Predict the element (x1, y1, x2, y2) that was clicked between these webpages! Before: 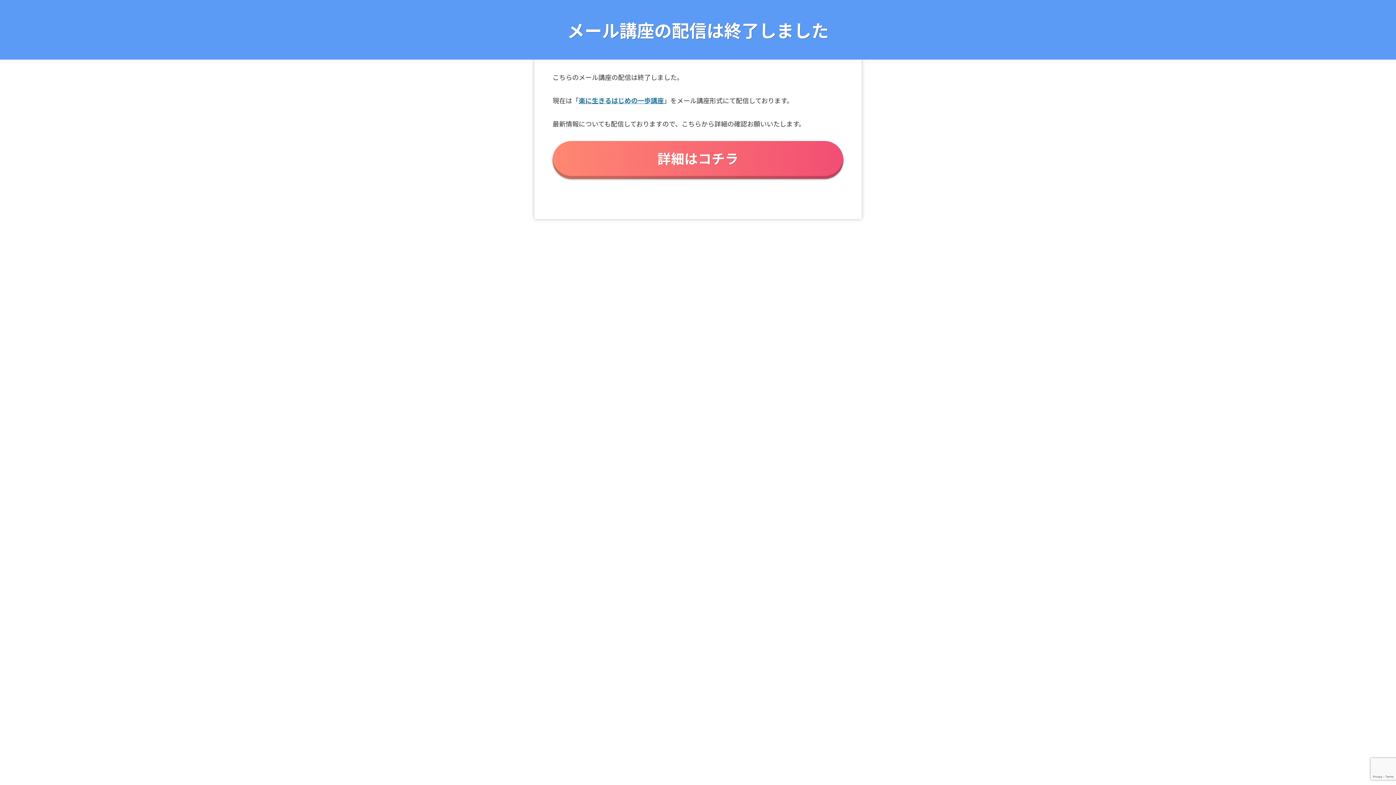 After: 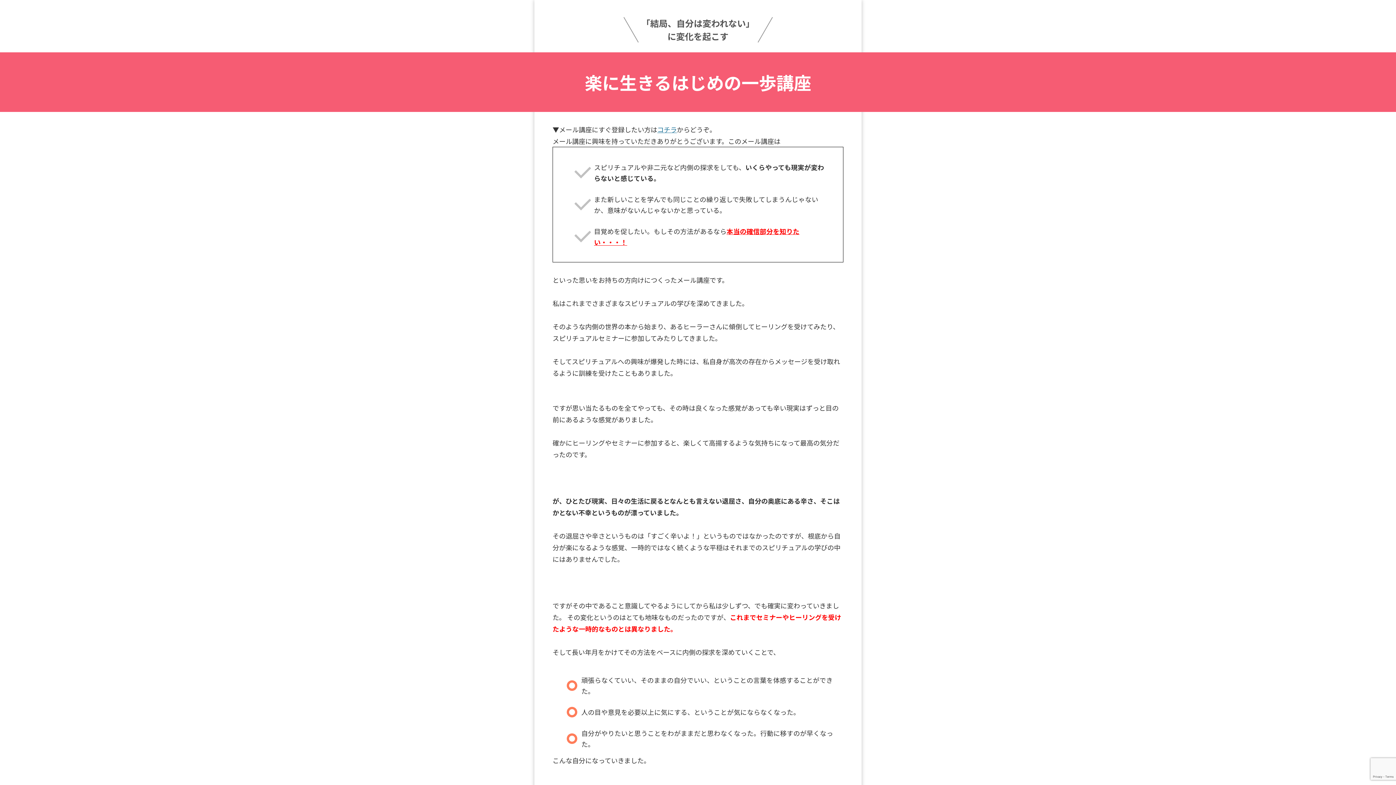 Action: label: 楽に生きるはじめの一歩講座 bbox: (578, 95, 664, 105)